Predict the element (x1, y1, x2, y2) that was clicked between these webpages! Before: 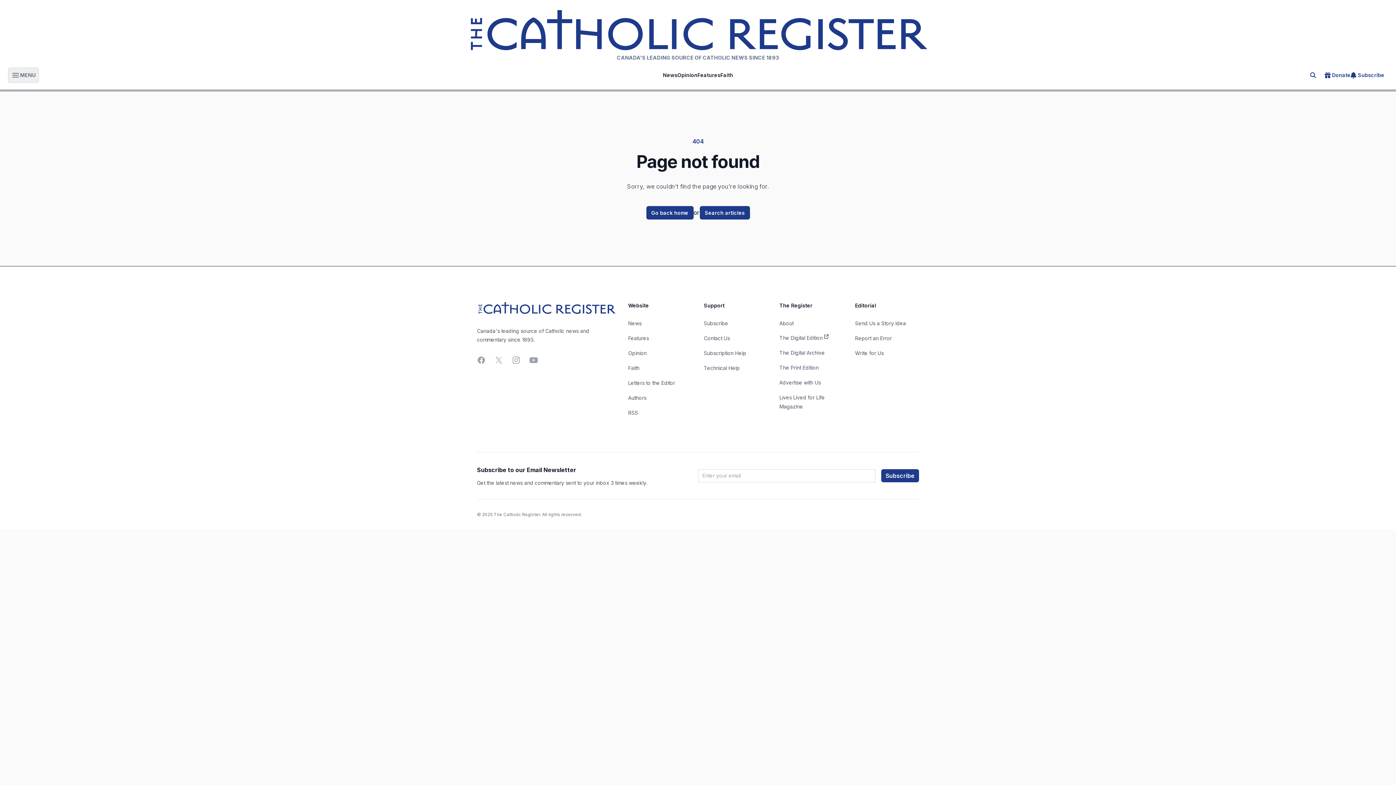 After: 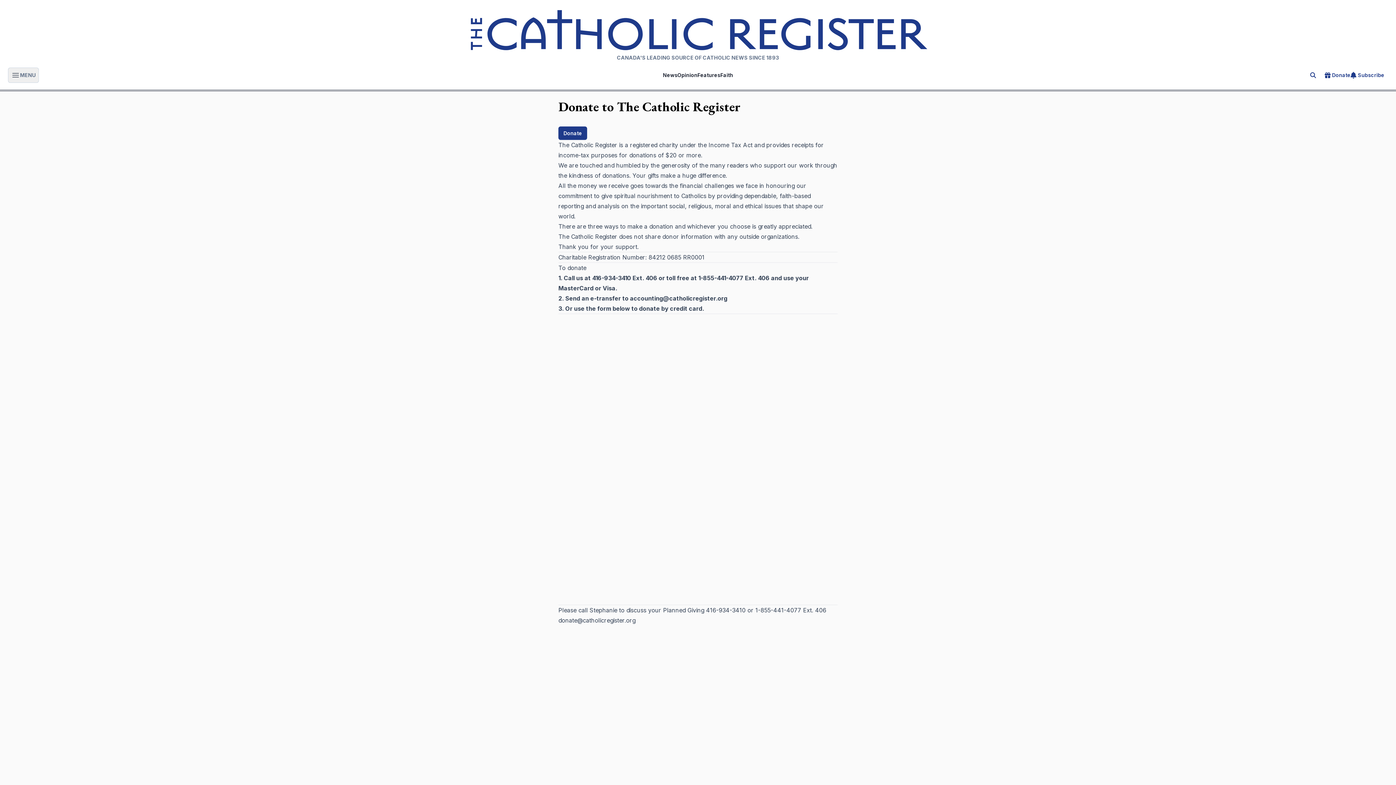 Action: label: Donate bbox: (1325, 69, 1350, 80)